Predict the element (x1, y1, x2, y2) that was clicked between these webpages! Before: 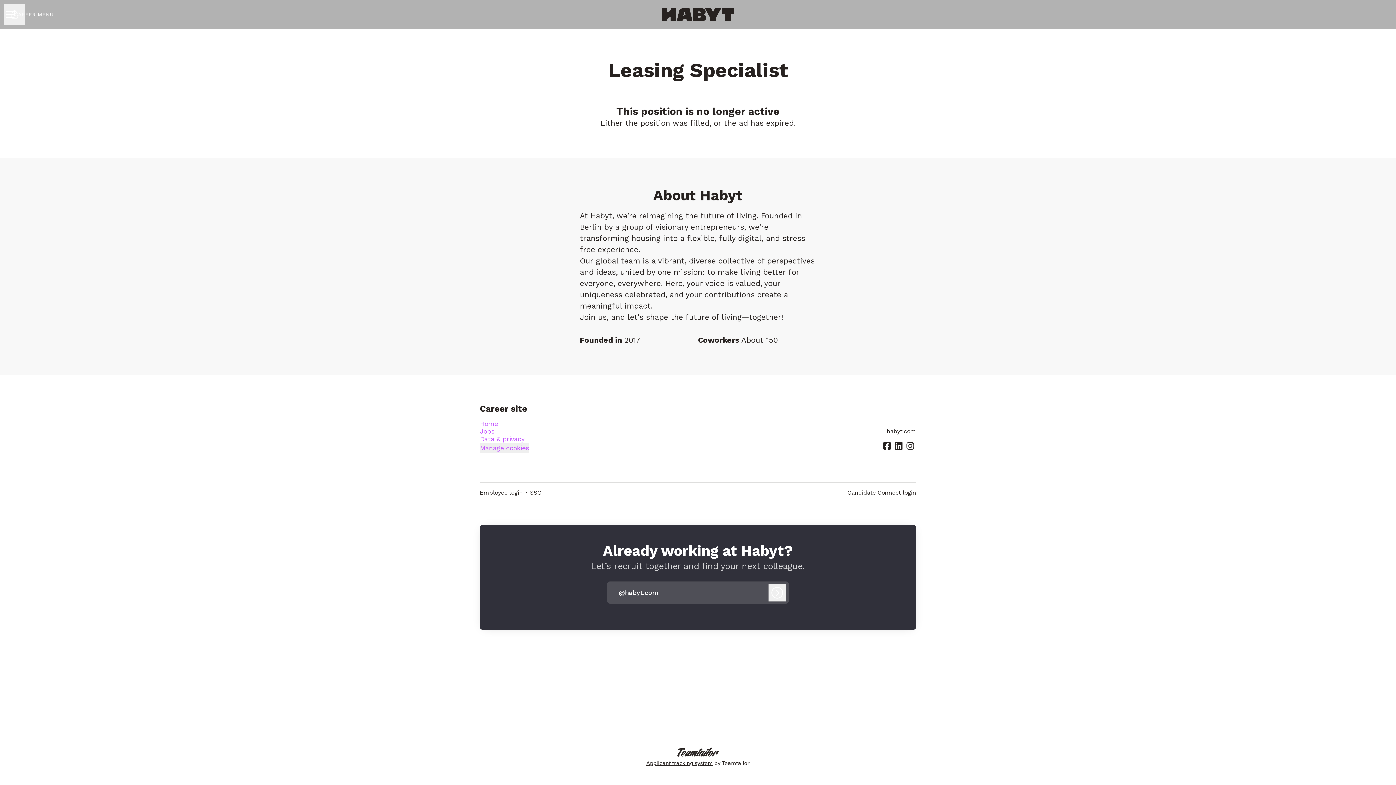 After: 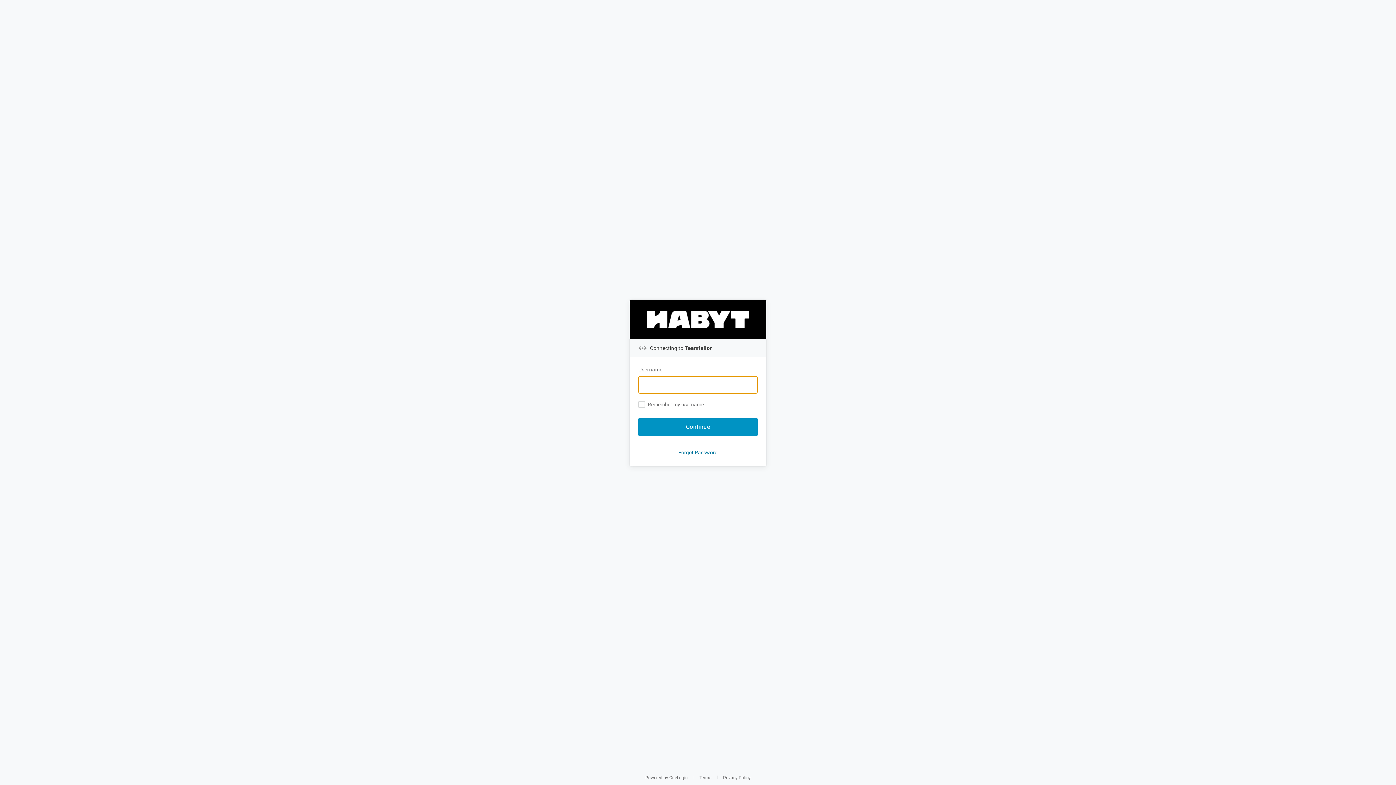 Action: bbox: (530, 488, 541, 497) label: SSO